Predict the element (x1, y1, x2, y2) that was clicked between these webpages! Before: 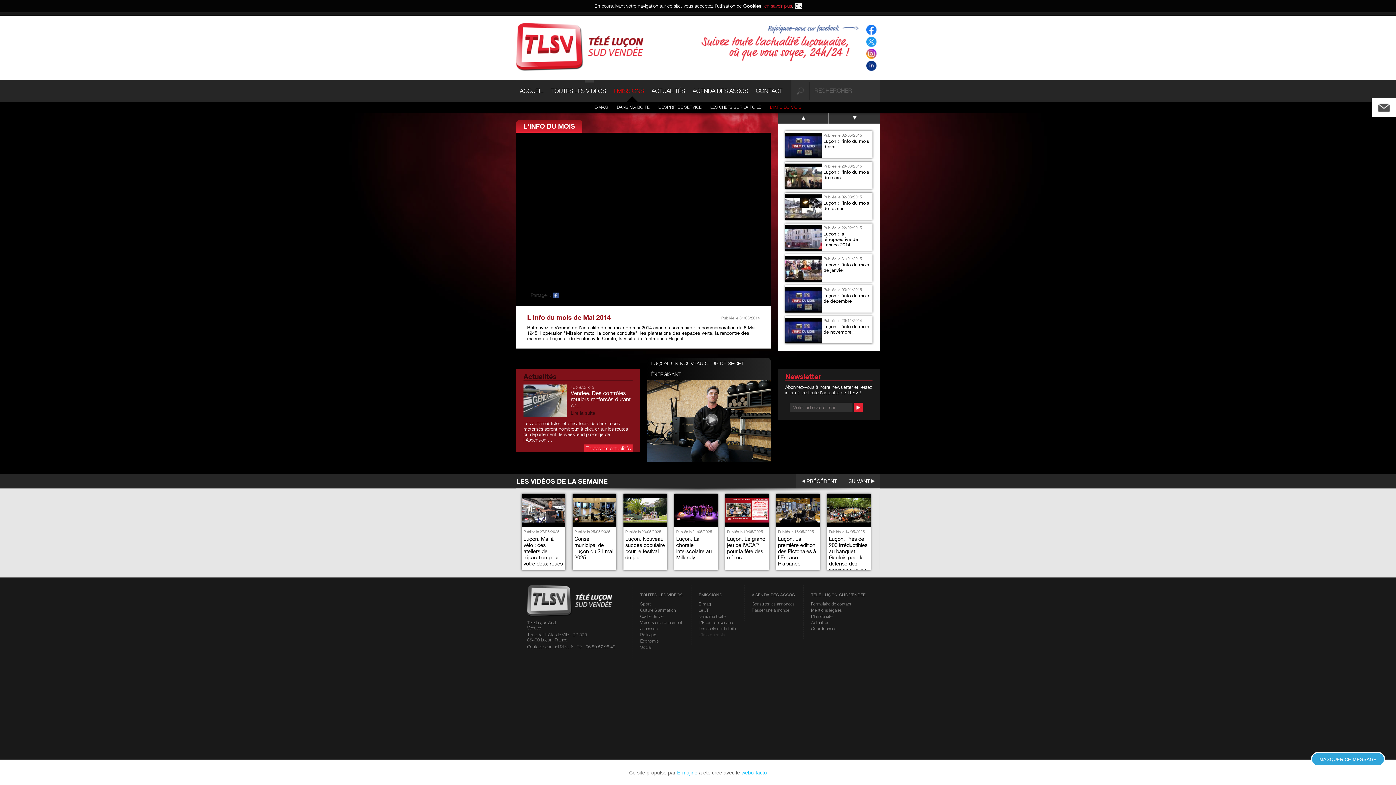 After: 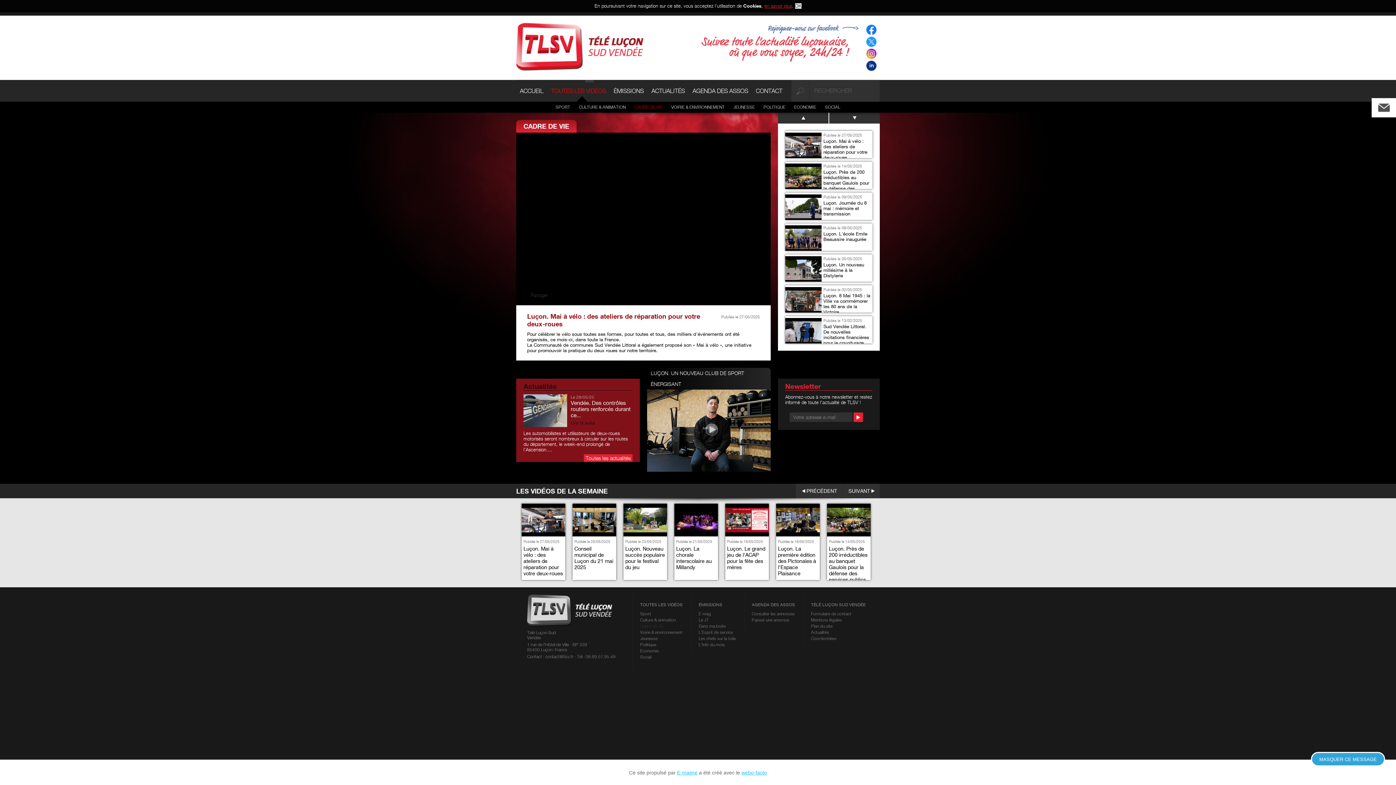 Action: bbox: (640, 614, 663, 619) label: Cadre de vie